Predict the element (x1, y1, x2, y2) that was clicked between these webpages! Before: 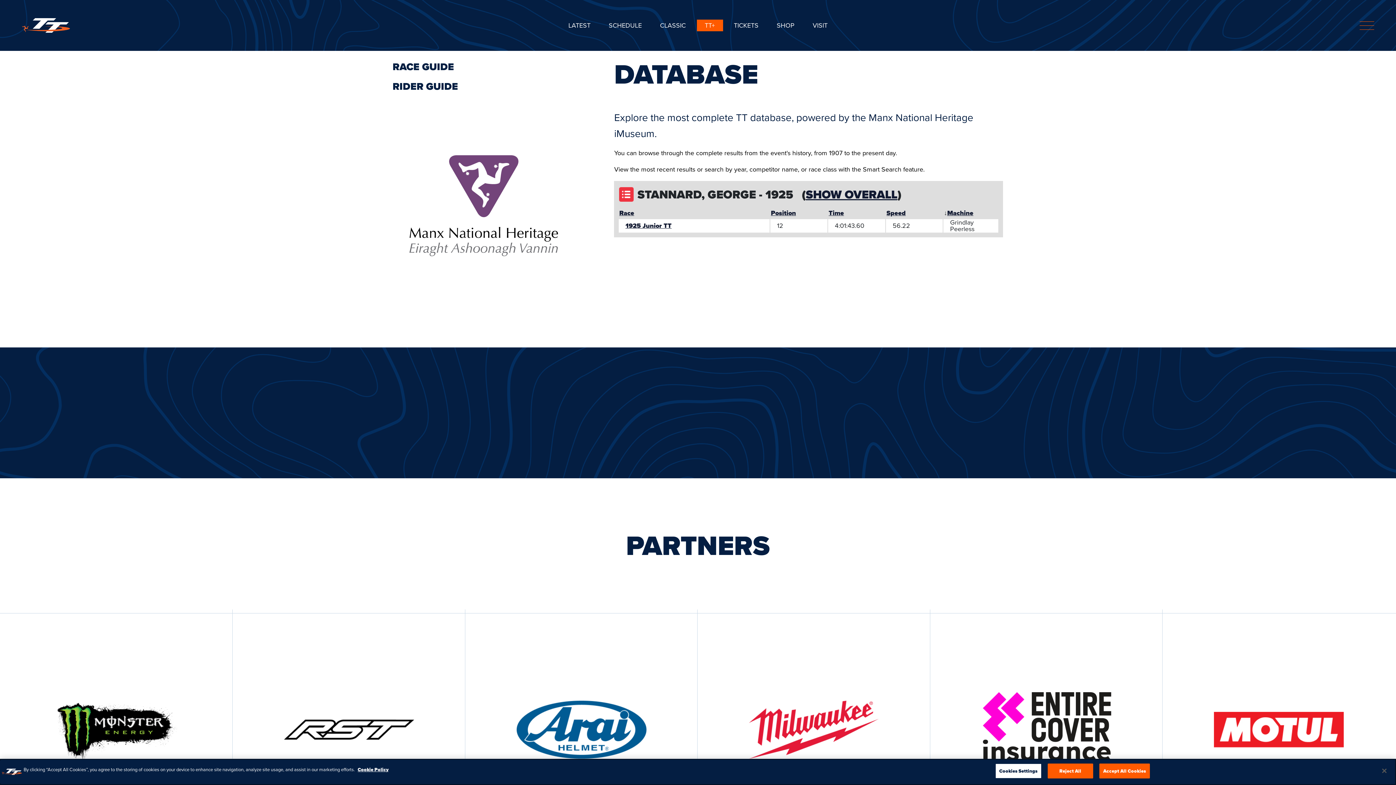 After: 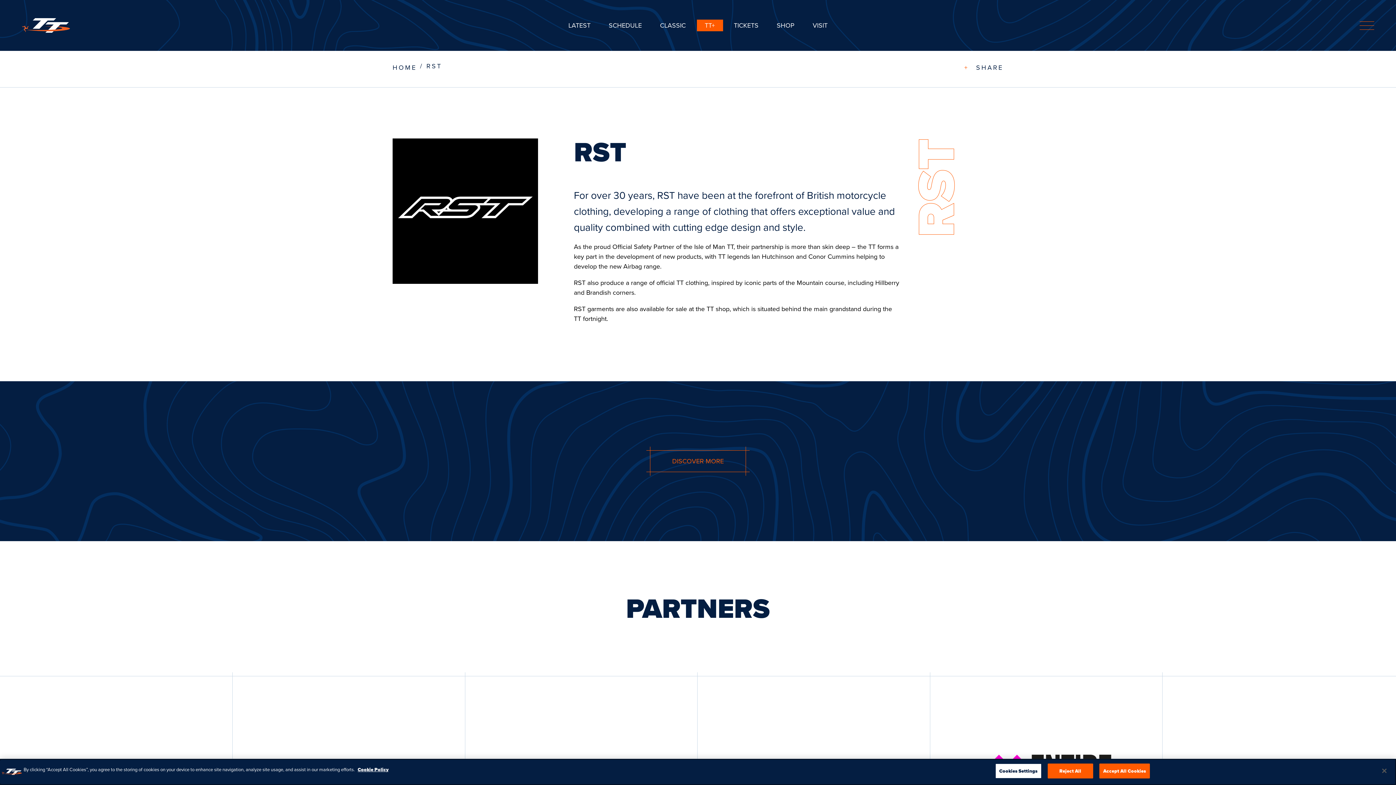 Action: bbox: (232, 613, 465, 846)